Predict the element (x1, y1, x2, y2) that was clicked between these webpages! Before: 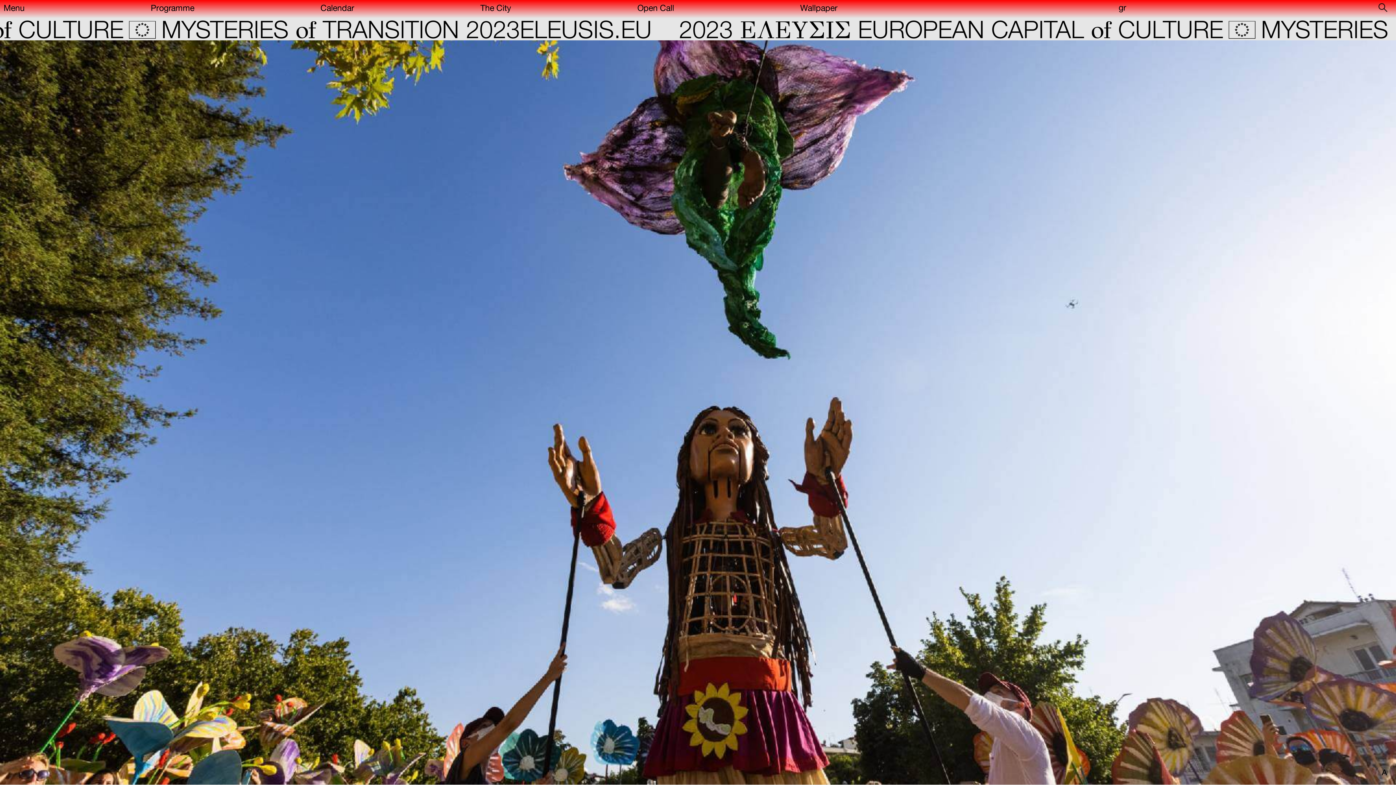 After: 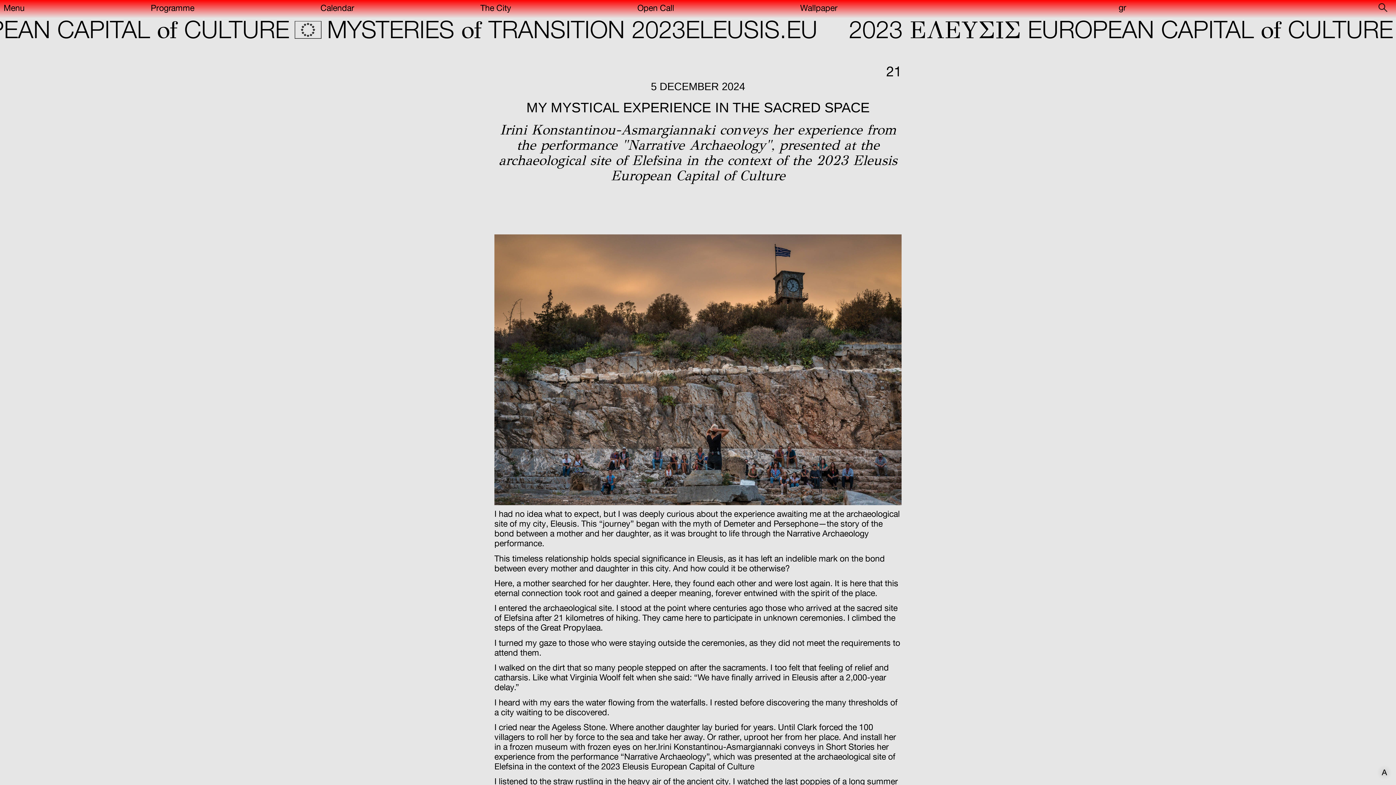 Action: label: Wallpaper bbox: (800, 3, 837, 14)